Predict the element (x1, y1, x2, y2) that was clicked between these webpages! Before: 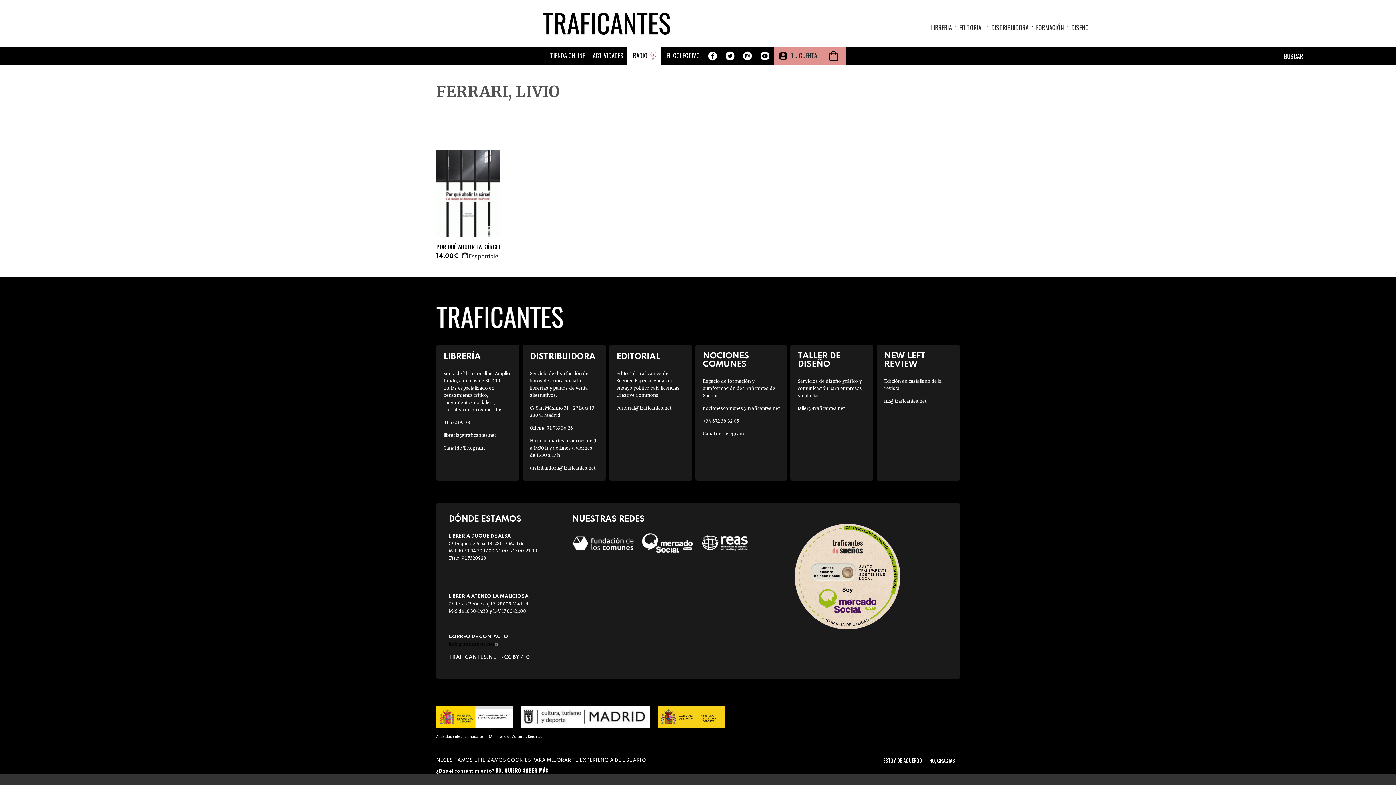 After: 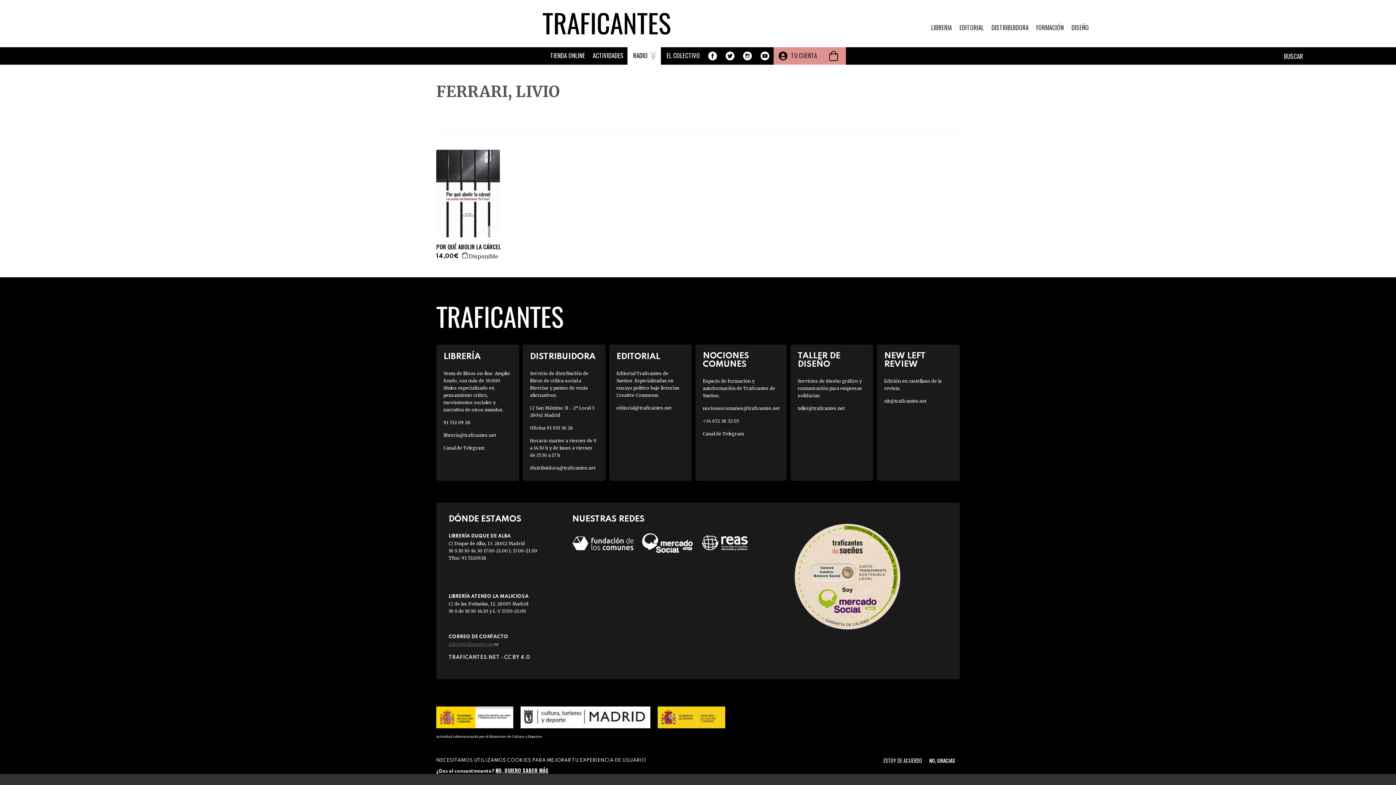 Action: label: info@traficantes.net
(link sends e-mail) bbox: (448, 641, 498, 647)